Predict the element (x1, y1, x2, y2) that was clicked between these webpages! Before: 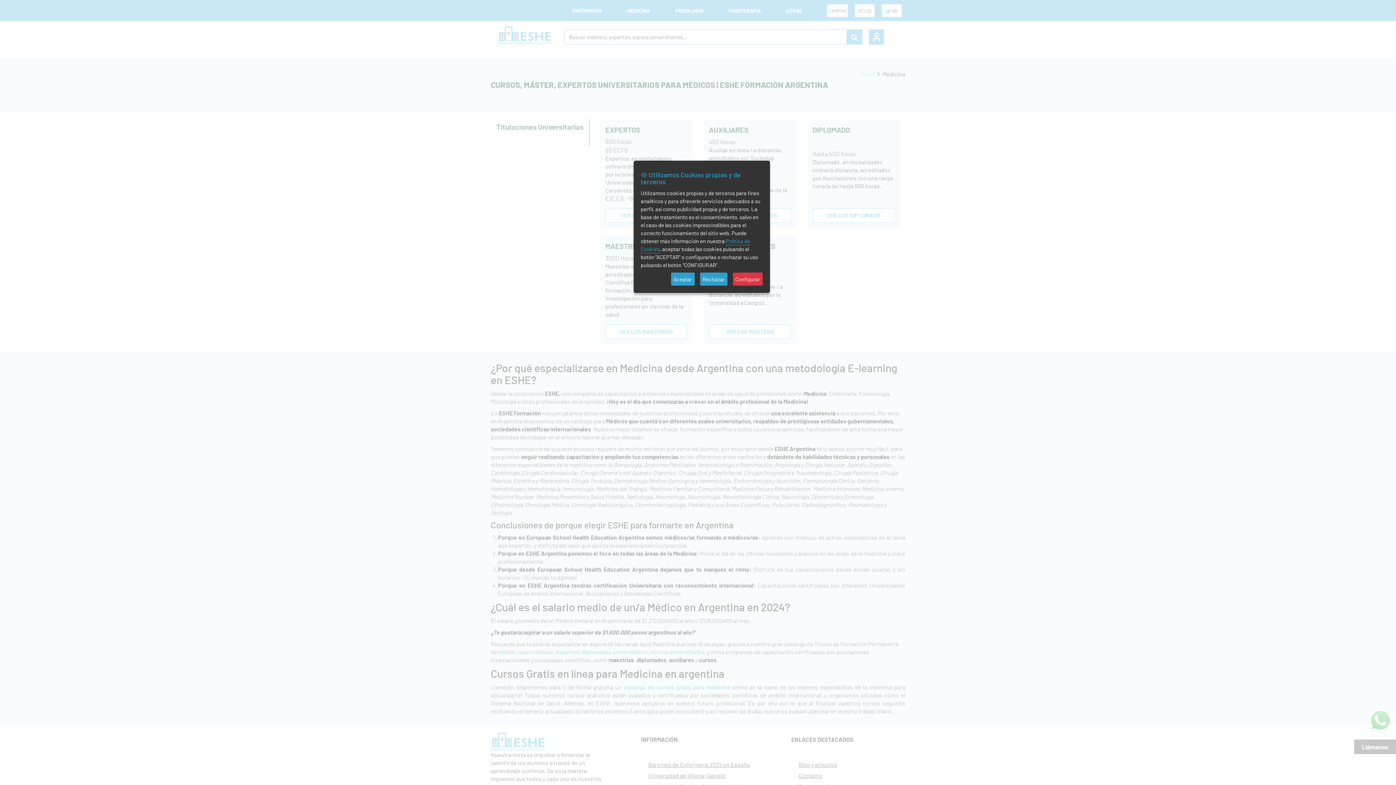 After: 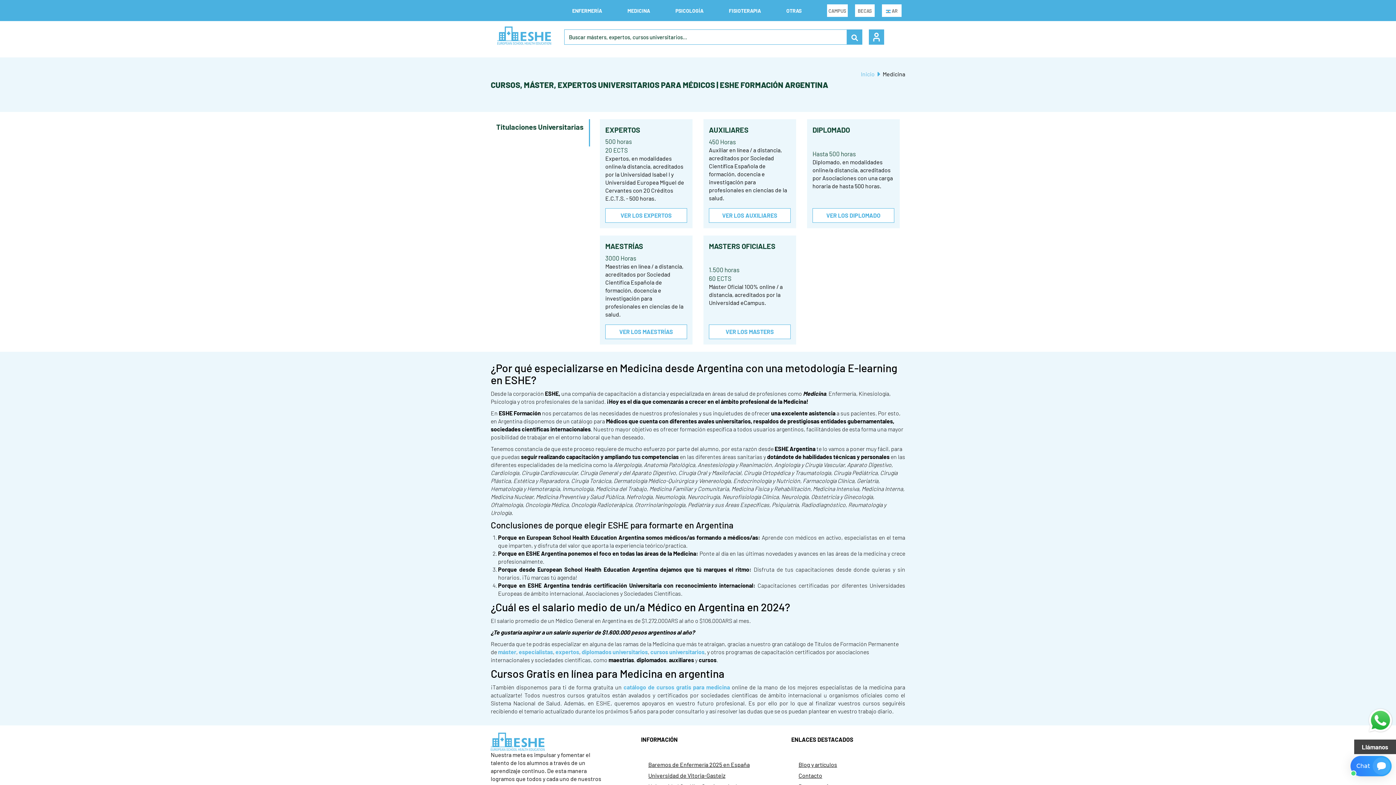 Action: label: Aceptar bbox: (671, 272, 694, 285)